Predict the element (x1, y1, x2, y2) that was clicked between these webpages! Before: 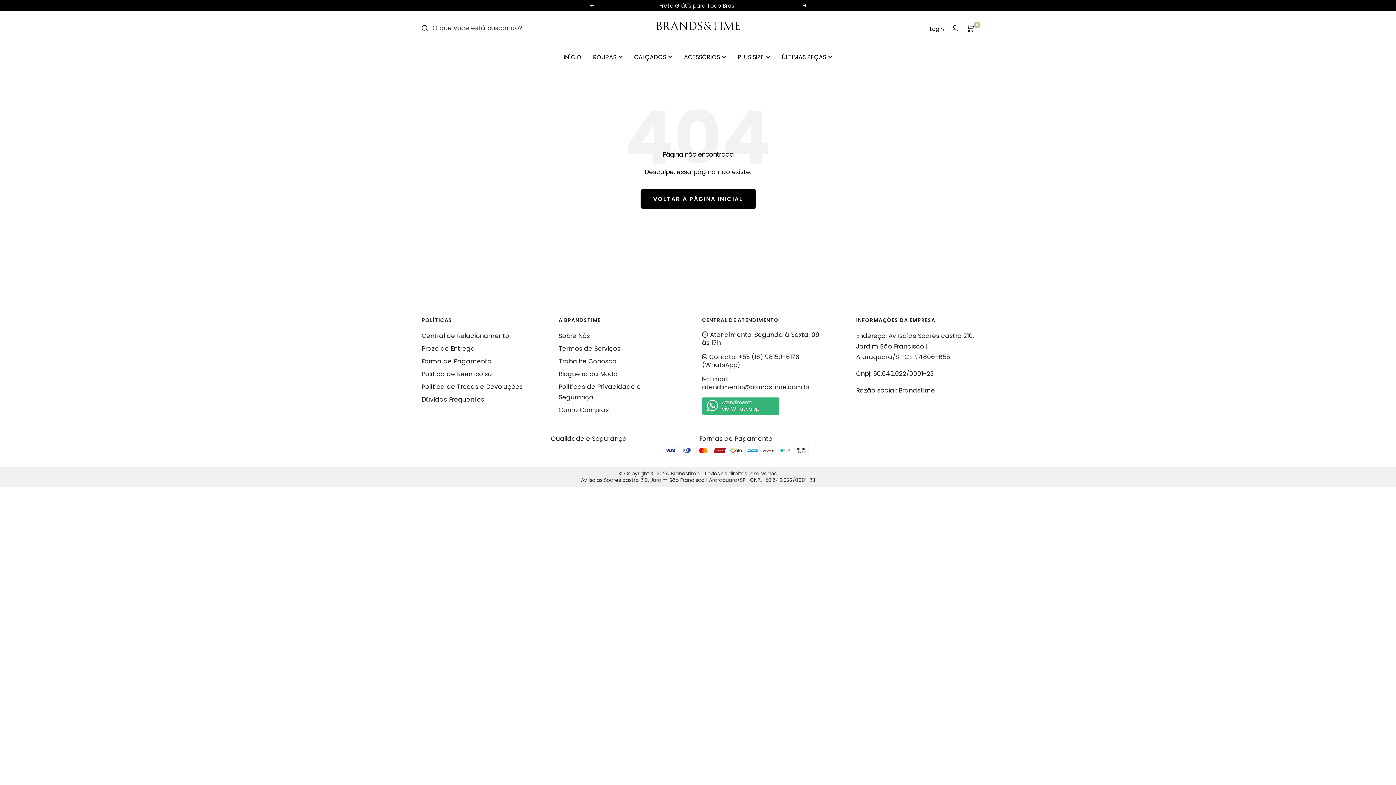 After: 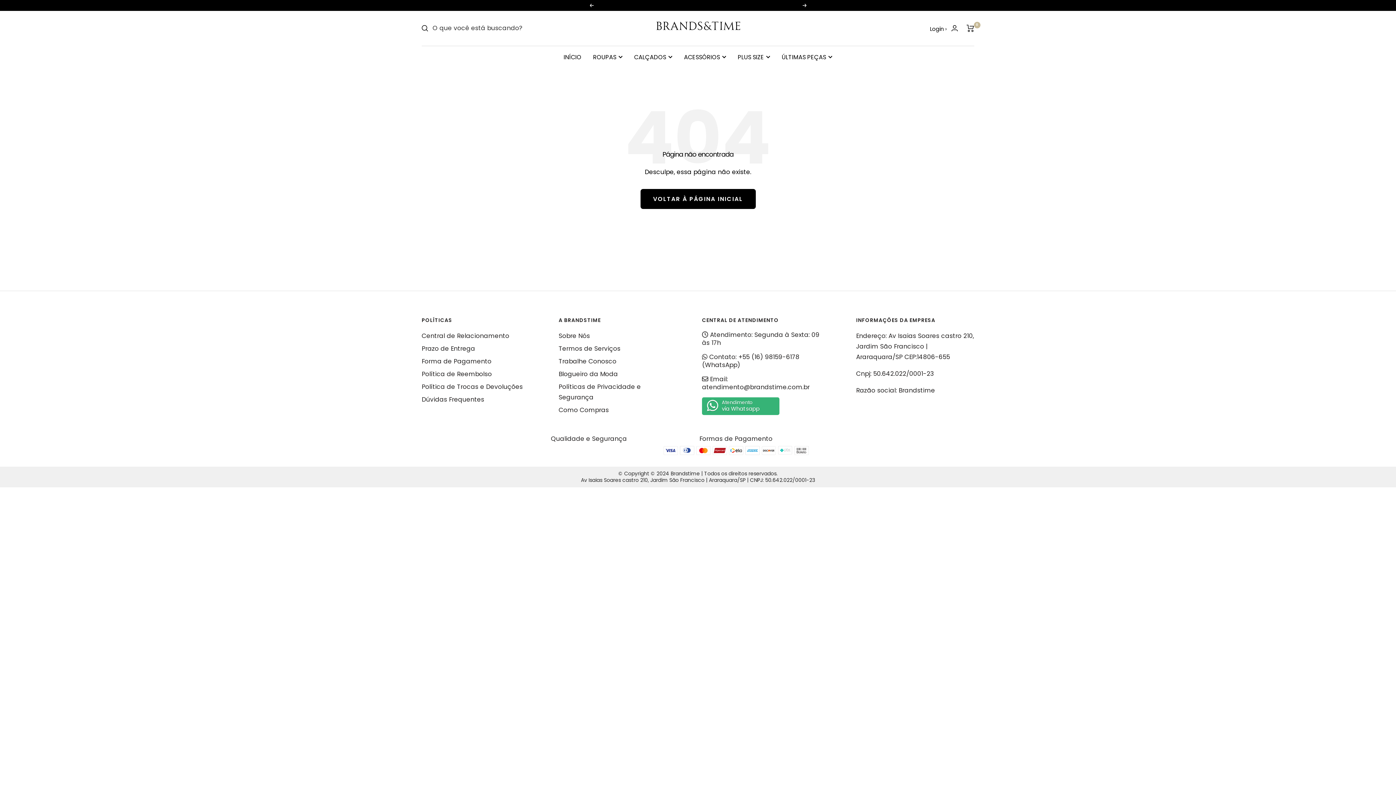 Action: label: Anterior bbox: (589, 3, 593, 7)